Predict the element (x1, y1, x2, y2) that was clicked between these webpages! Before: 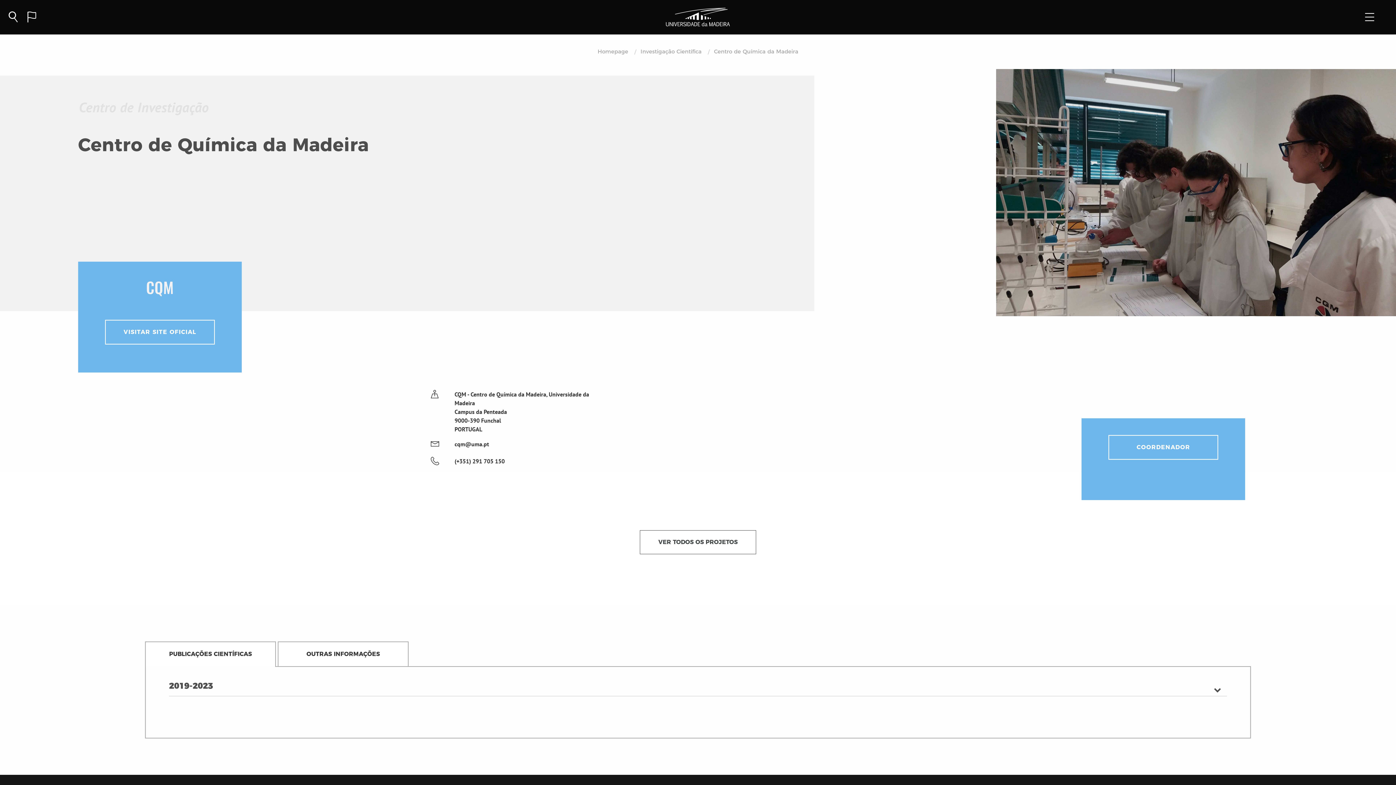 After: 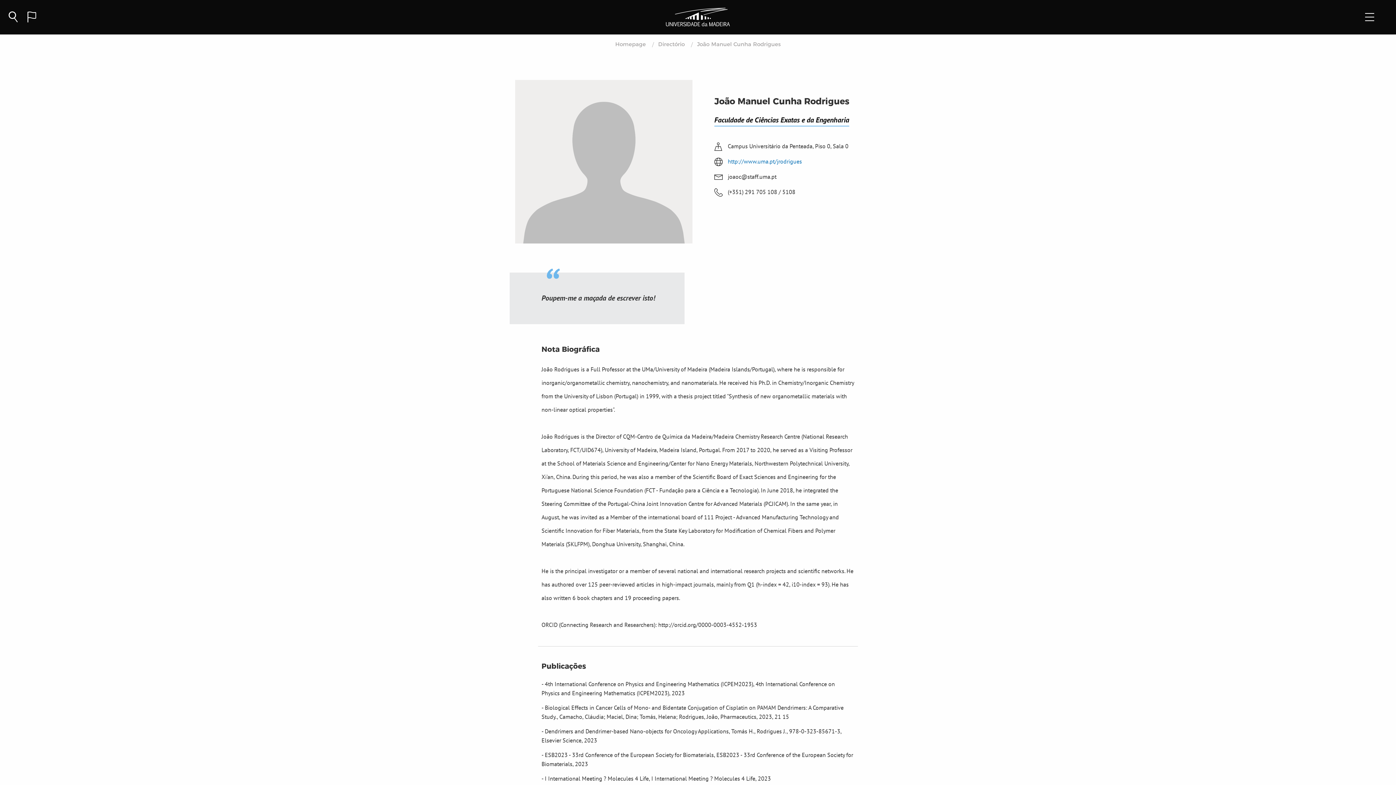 Action: bbox: (1108, 435, 1218, 459) label: COORDENADOR